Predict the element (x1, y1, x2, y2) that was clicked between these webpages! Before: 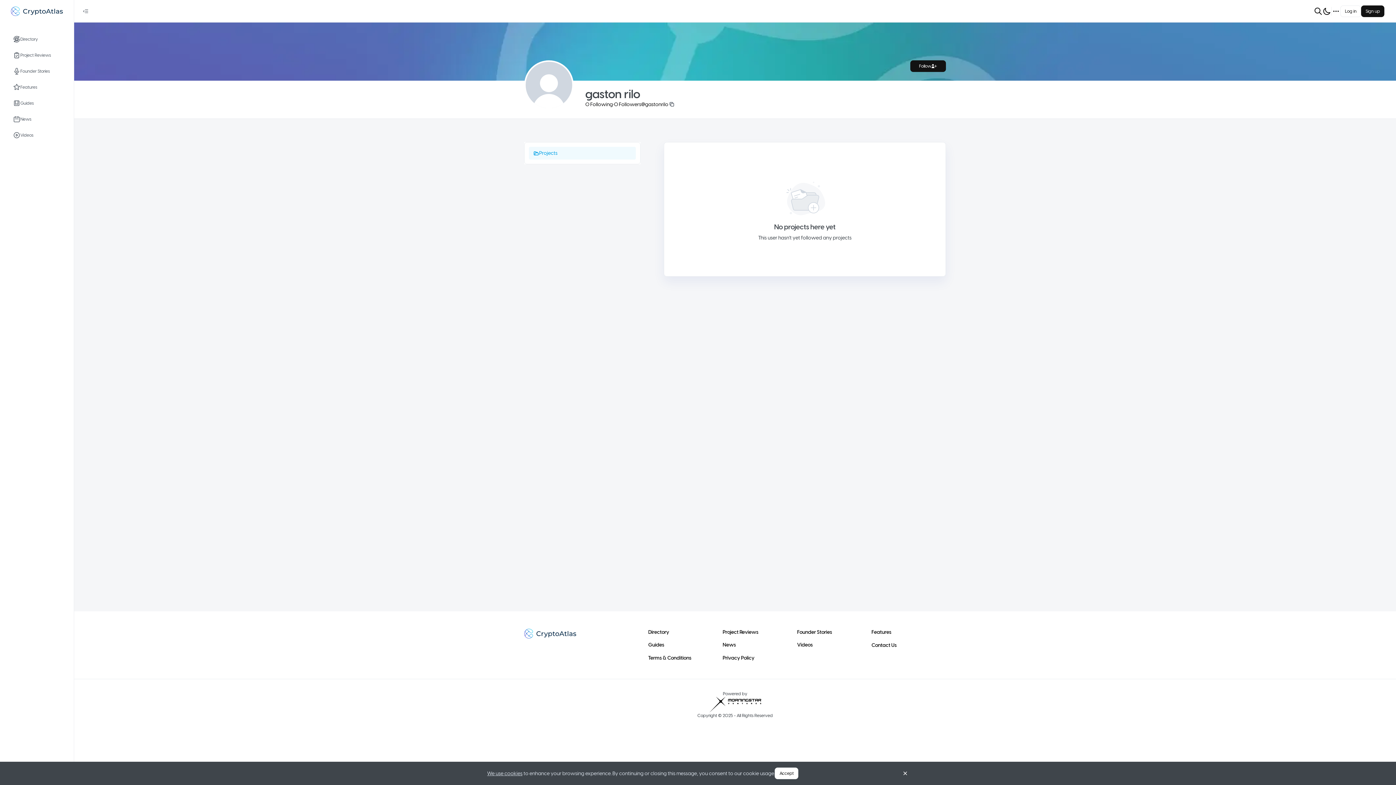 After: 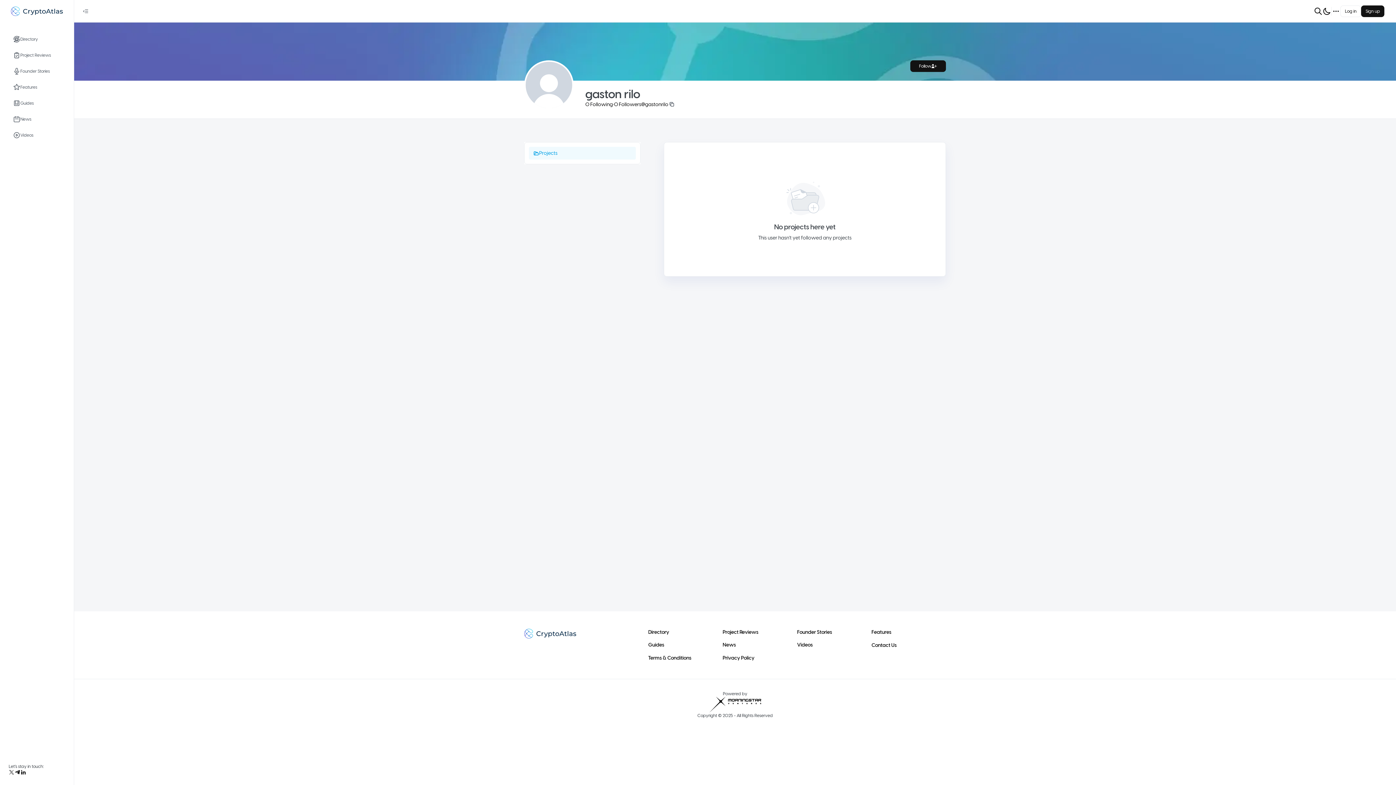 Action: bbox: (775, 768, 798, 779) label: Accept